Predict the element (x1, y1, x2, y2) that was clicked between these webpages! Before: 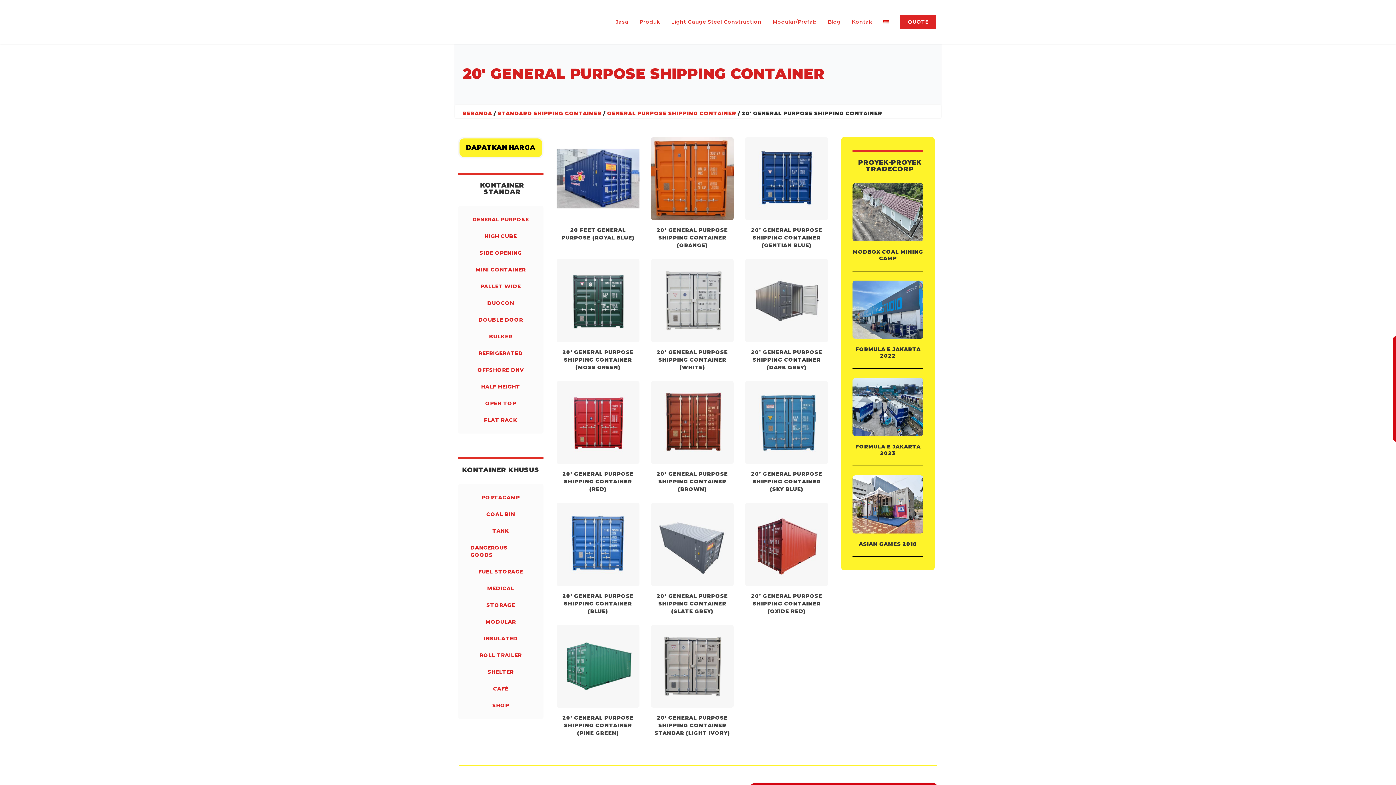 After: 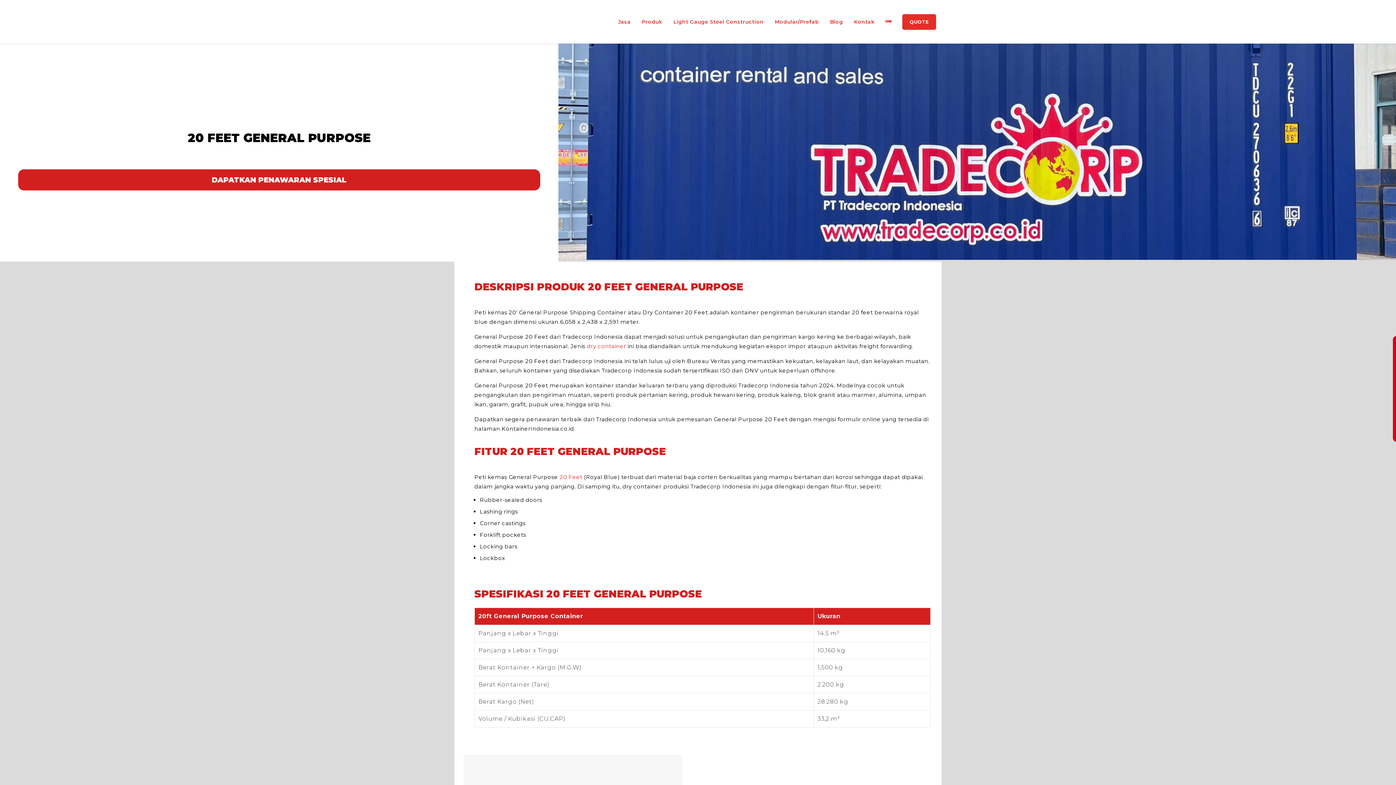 Action: bbox: (556, 663, 639, 669)